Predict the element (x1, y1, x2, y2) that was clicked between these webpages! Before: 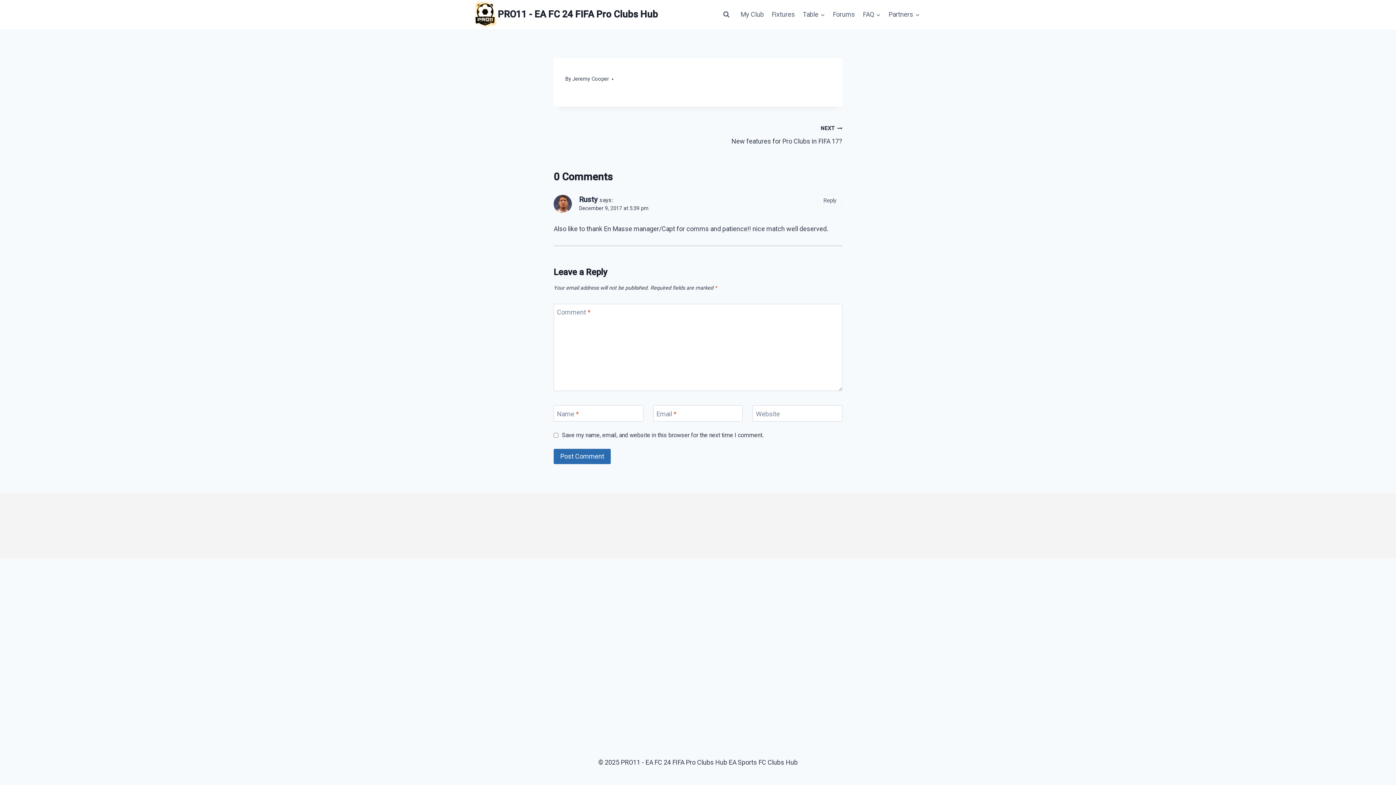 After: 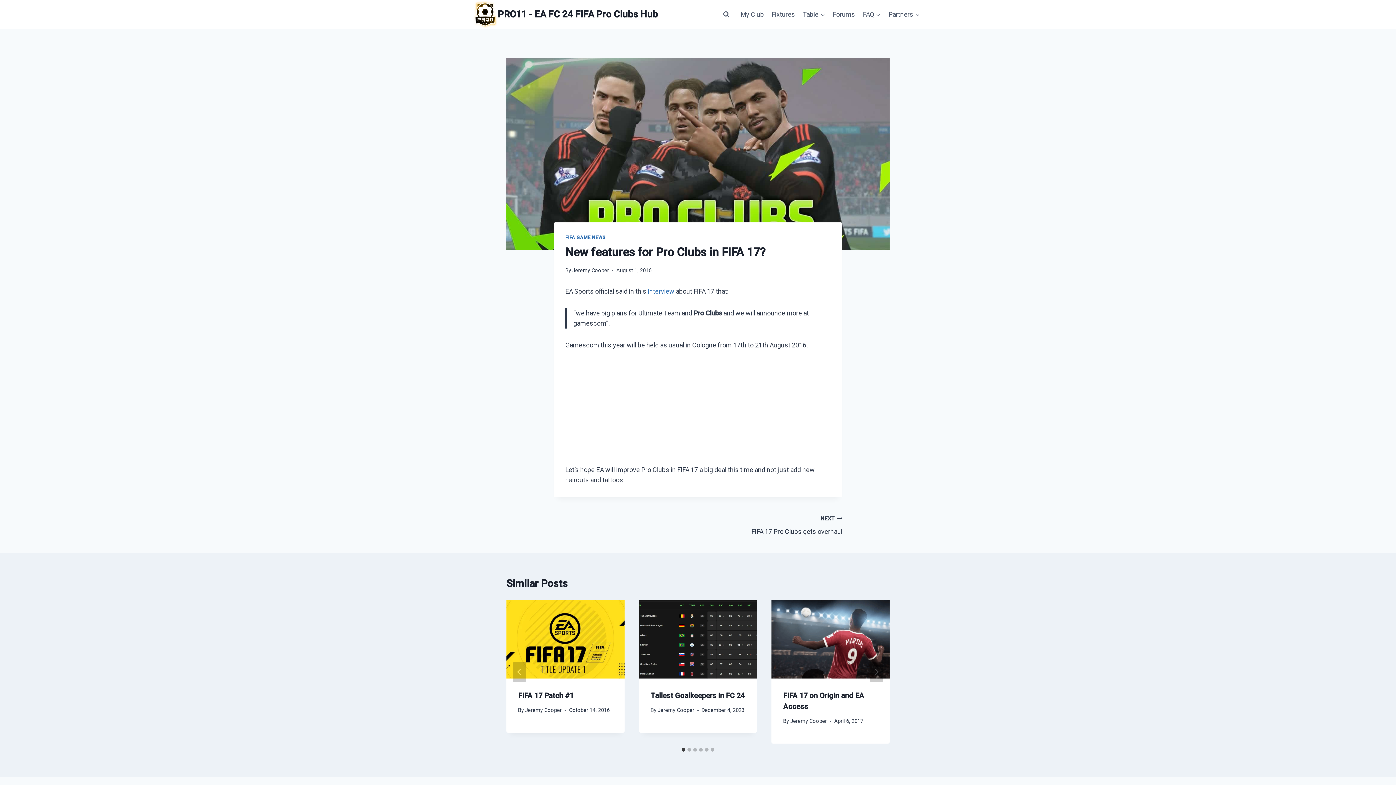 Action: label: NEXT
New features for Pro Clubs in FIFA 17? bbox: (698, 123, 842, 146)